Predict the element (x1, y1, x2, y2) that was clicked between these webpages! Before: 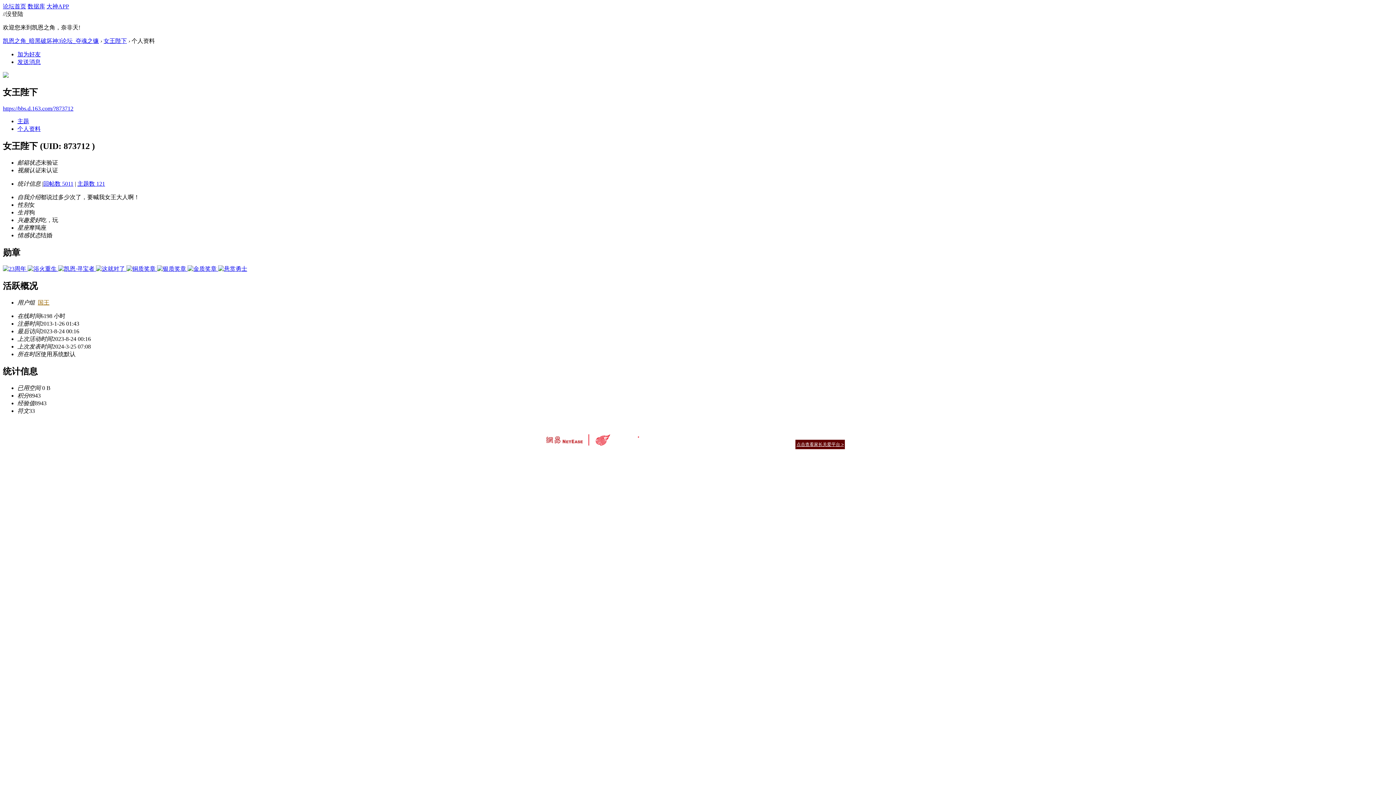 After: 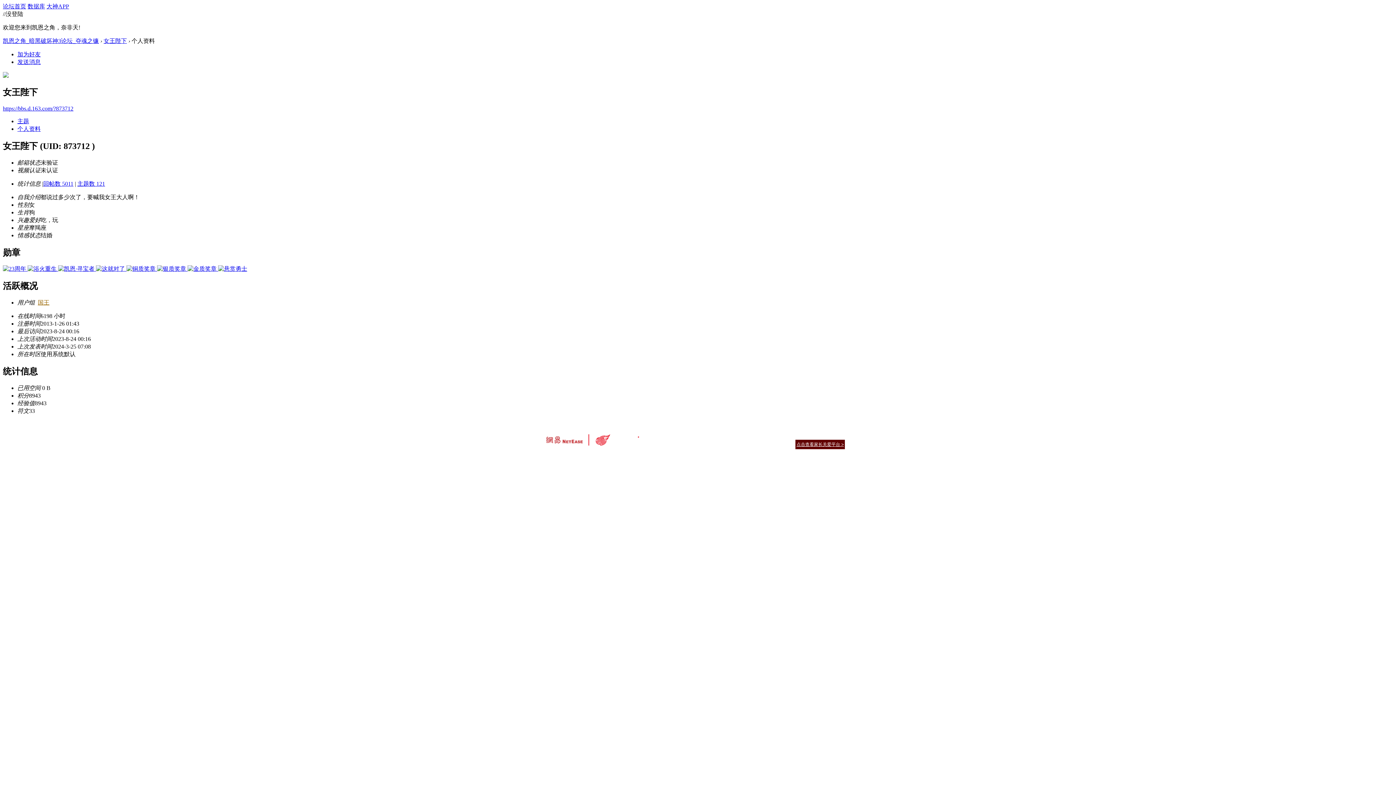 Action: bbox: (37, 299, 49, 305) label: 国王